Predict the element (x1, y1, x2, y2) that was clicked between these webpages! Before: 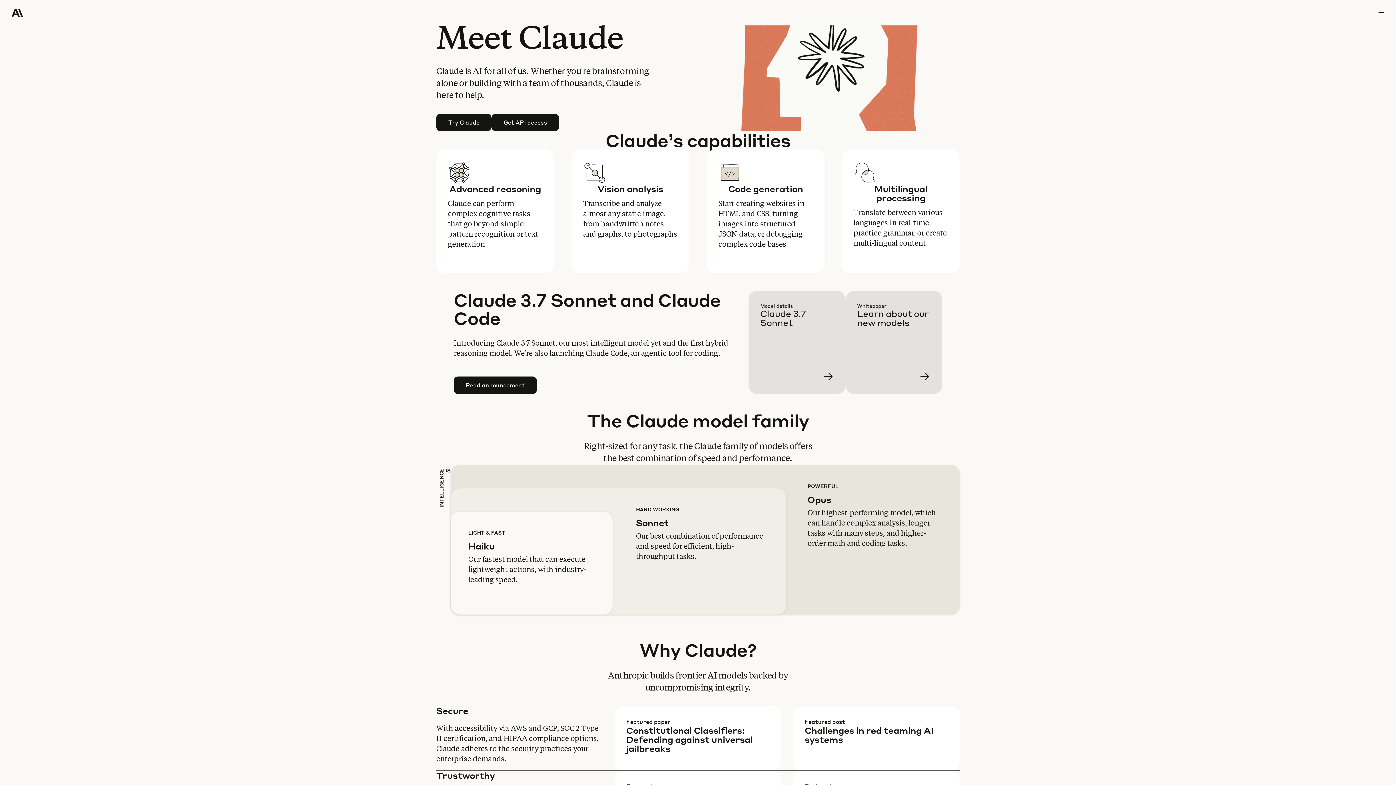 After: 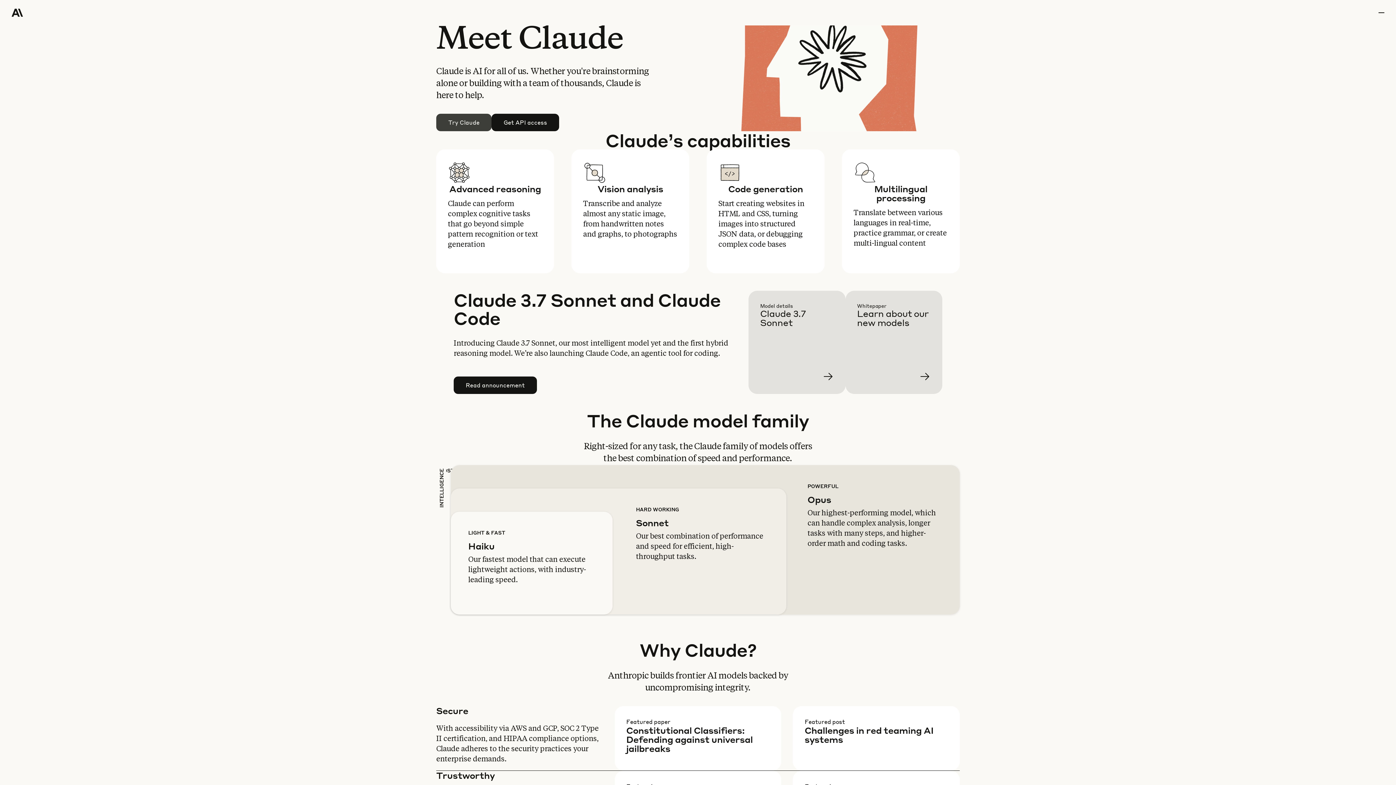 Action: label: Try Claude bbox: (436, 114, 491, 130)